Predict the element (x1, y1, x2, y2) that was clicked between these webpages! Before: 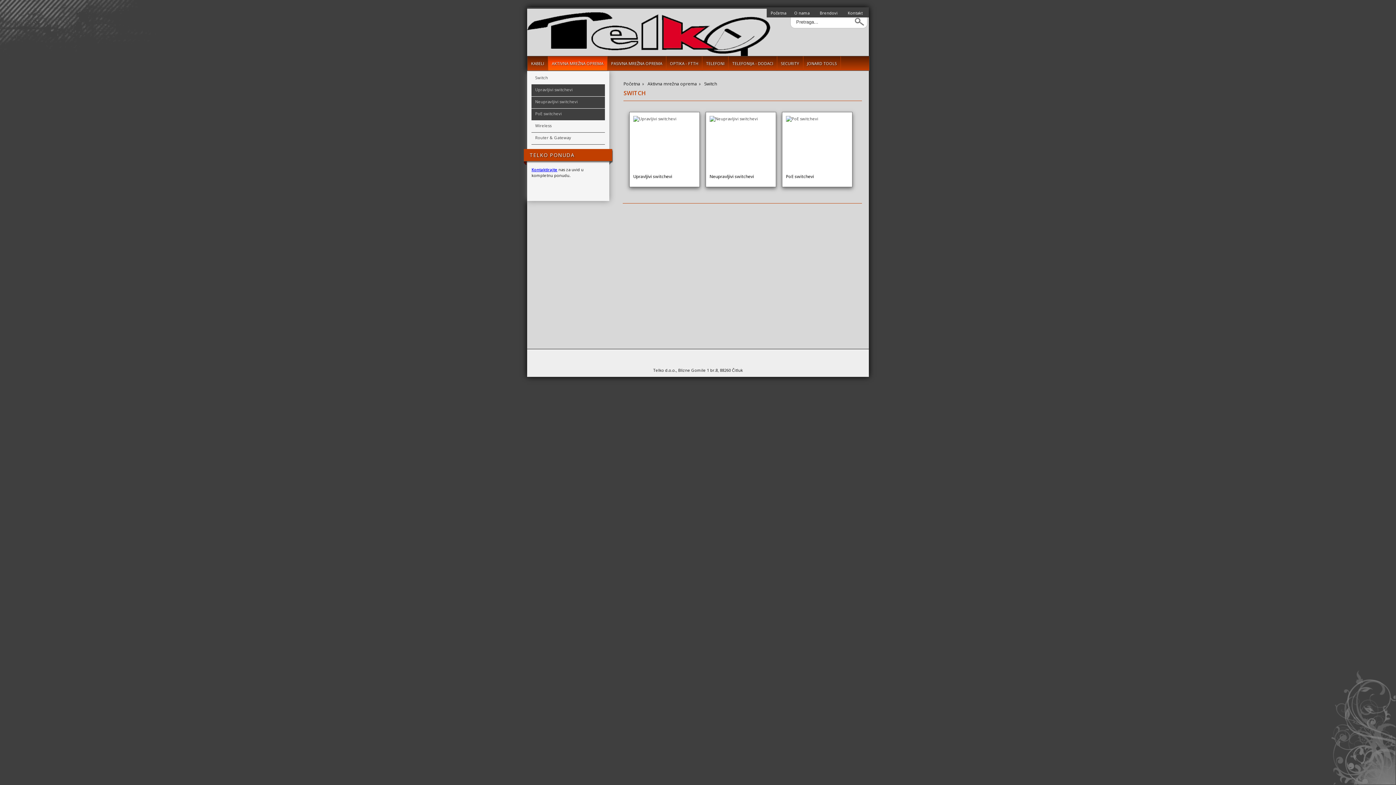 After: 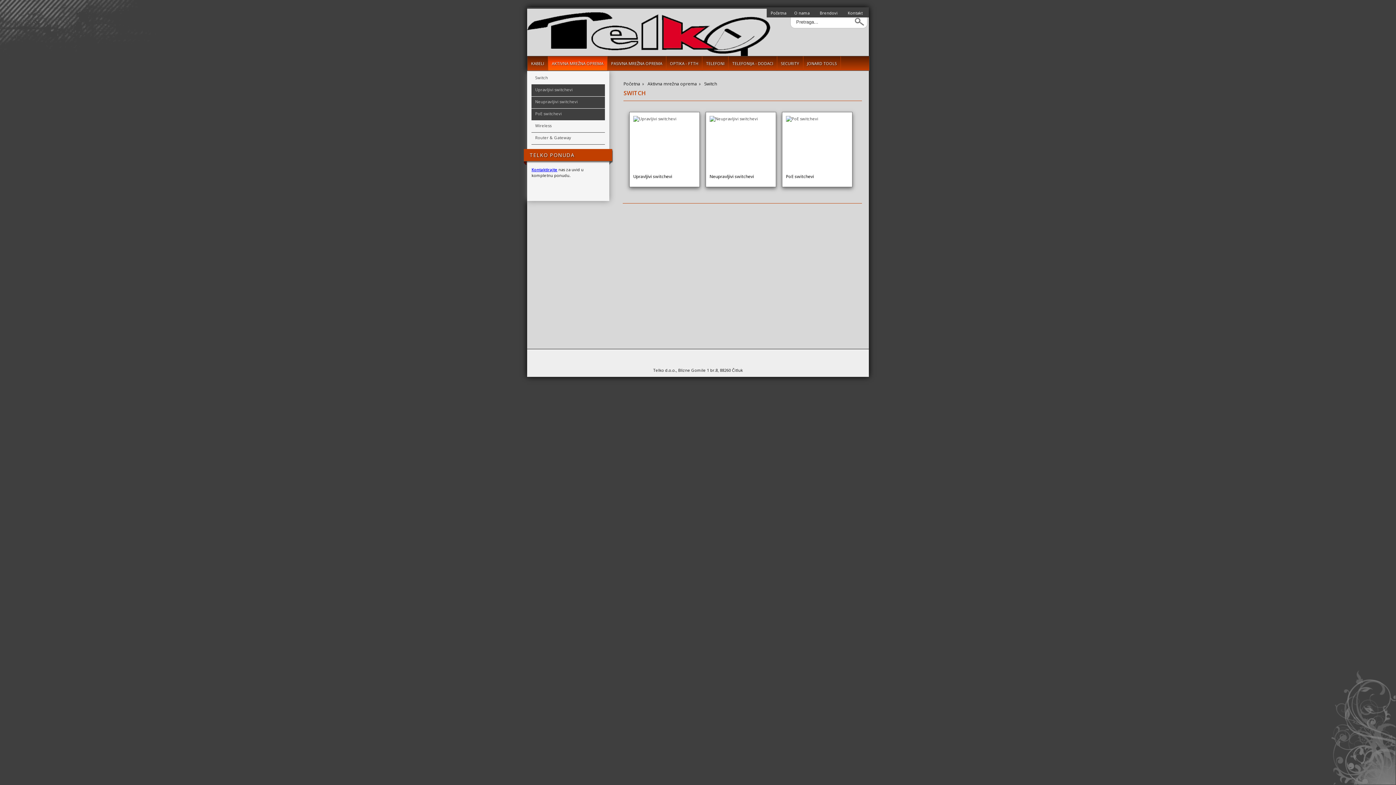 Action: label: Kontaktirajte bbox: (531, 166, 557, 172)